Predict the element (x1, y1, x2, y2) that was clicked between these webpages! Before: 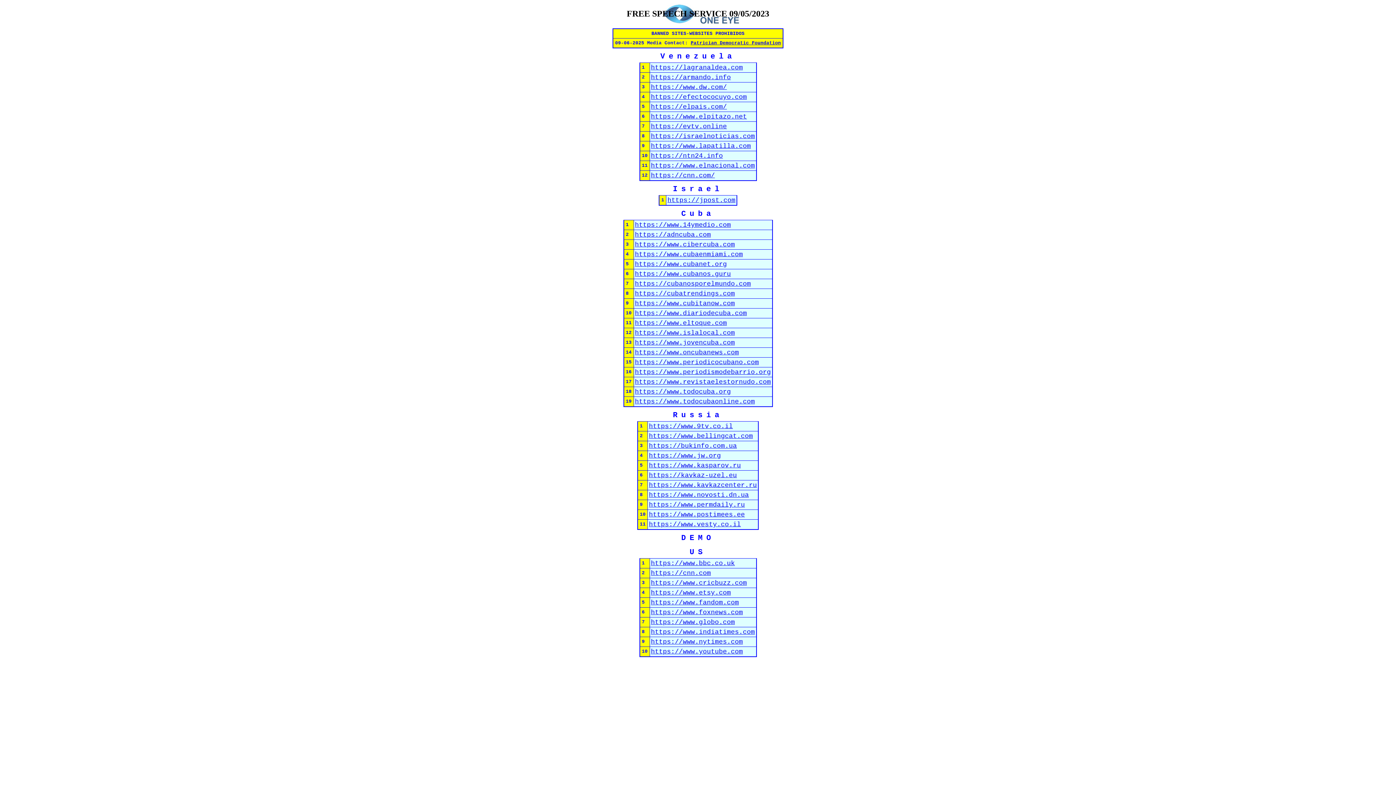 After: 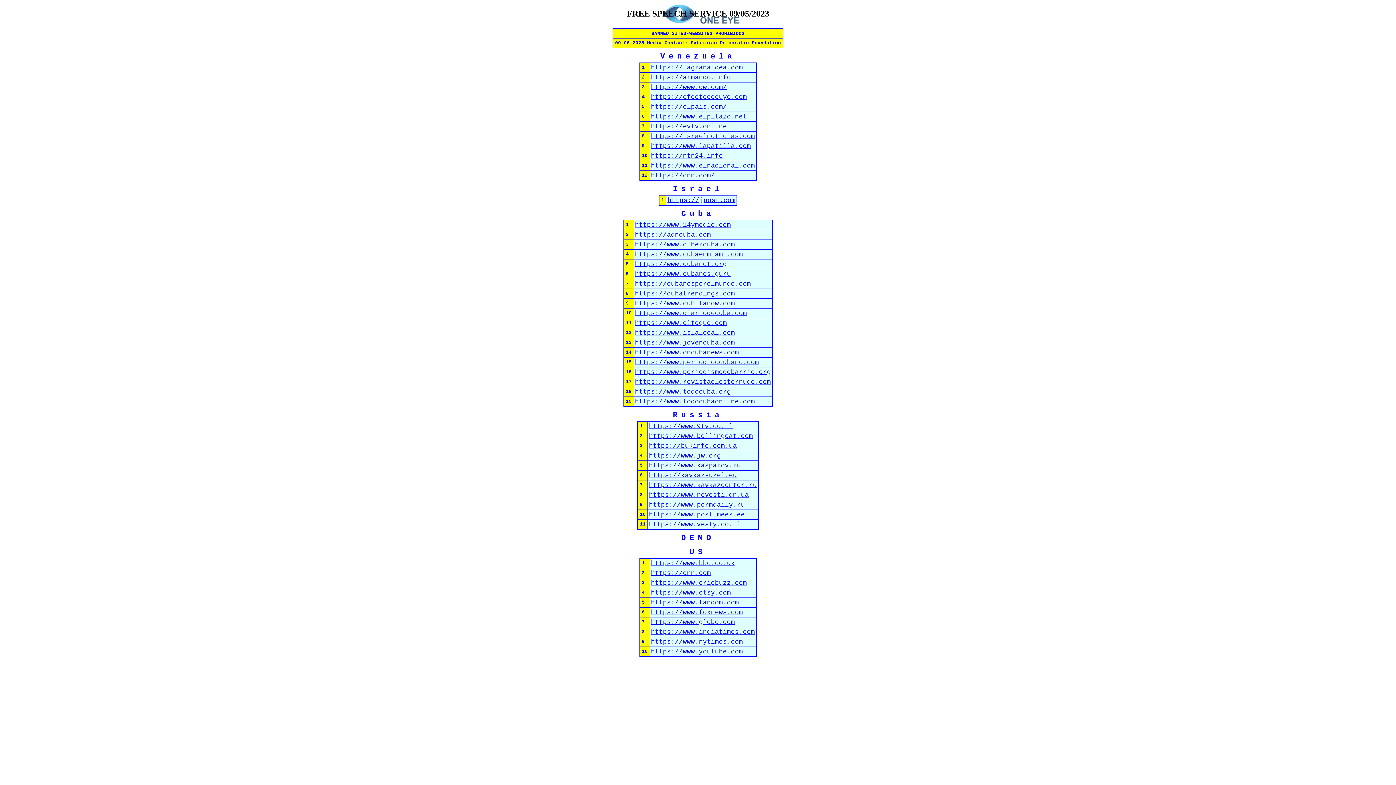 Action: label: https://www.cubaenmiami.com bbox: (635, 250, 743, 258)